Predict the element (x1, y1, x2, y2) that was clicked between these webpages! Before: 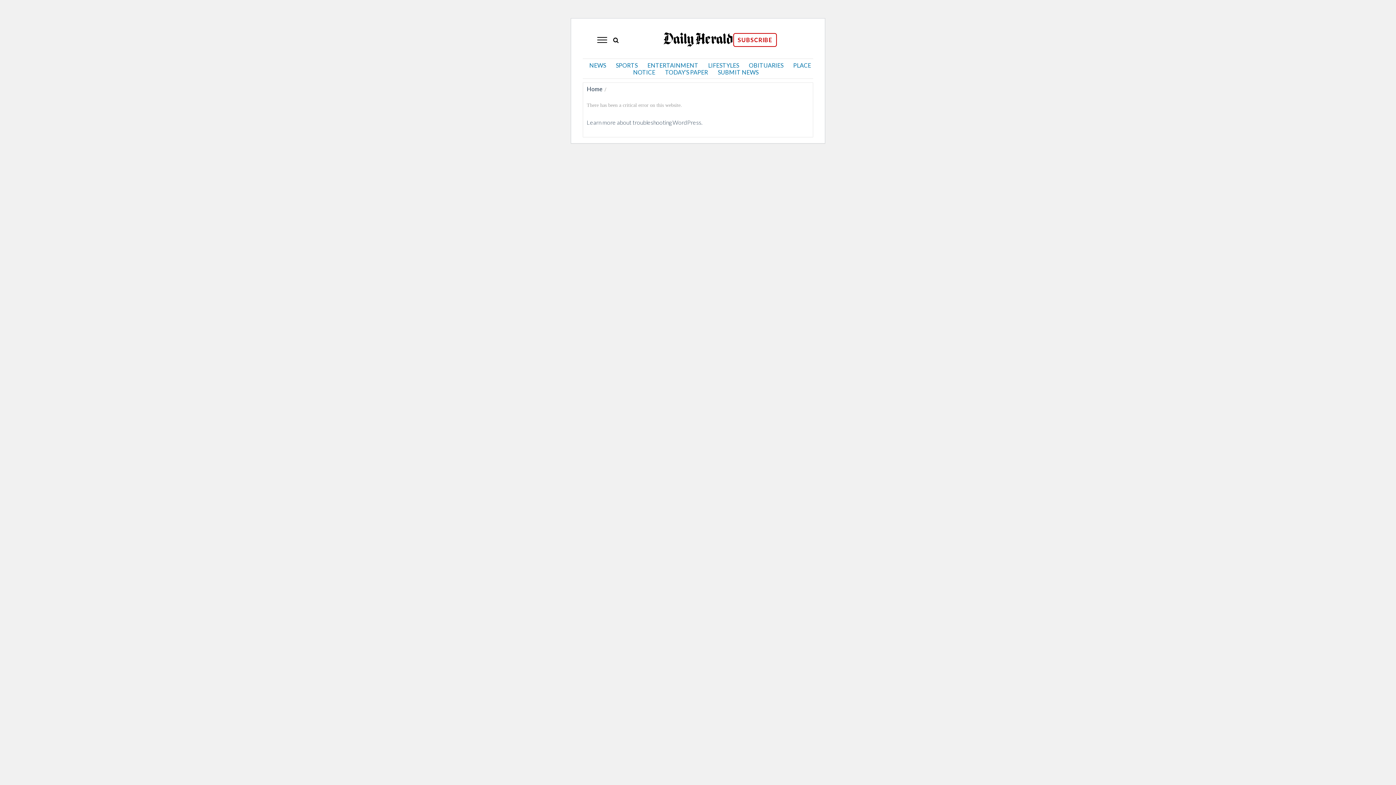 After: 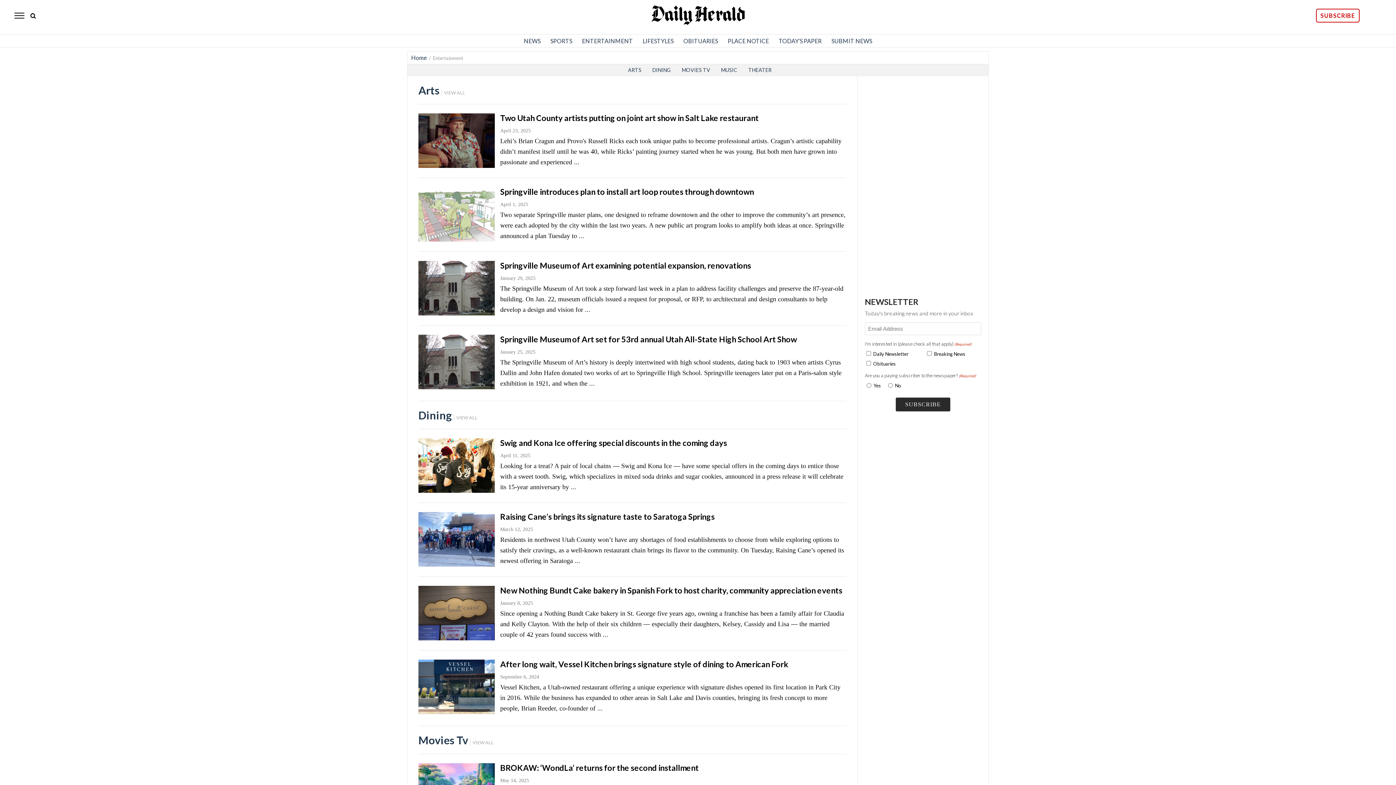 Action: bbox: (647, 61, 698, 68) label: ENTERTAINMENT